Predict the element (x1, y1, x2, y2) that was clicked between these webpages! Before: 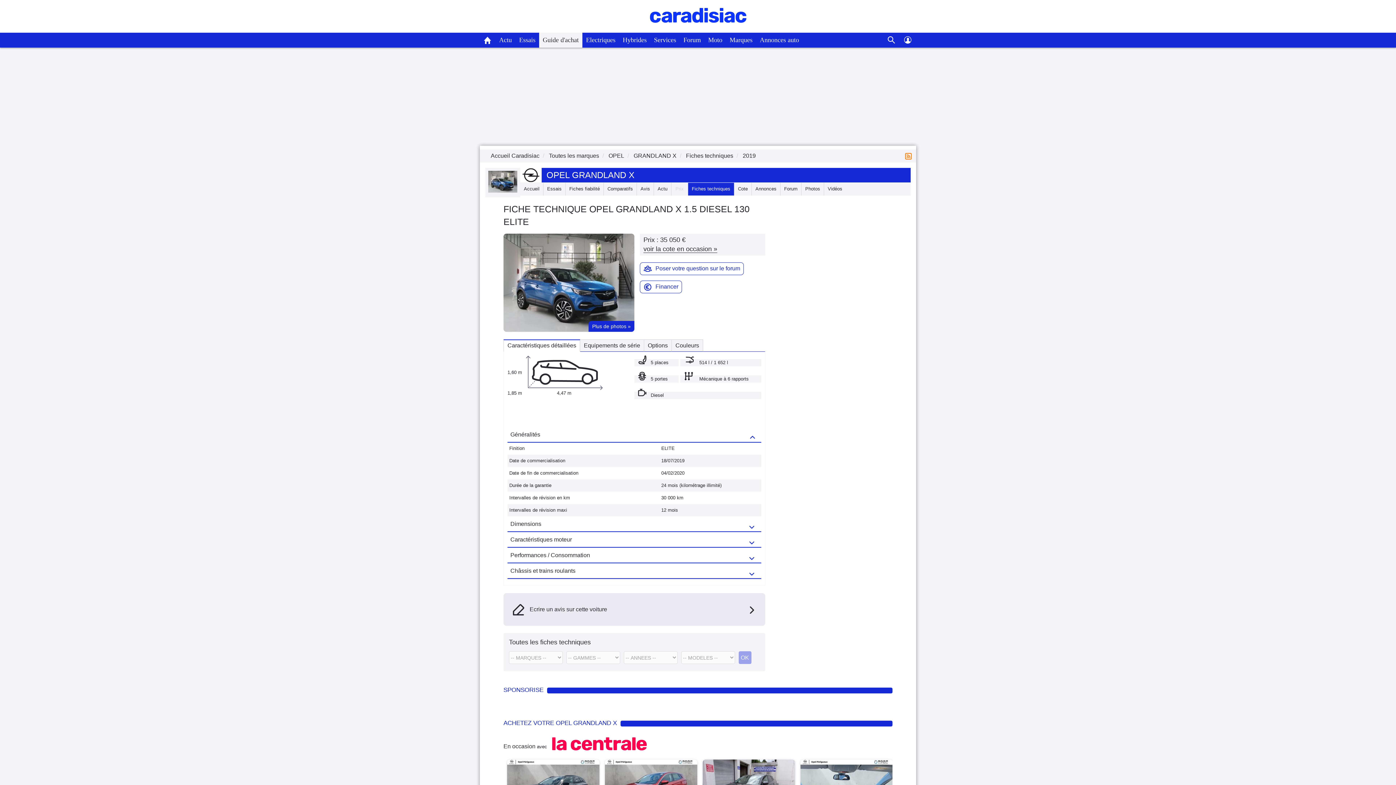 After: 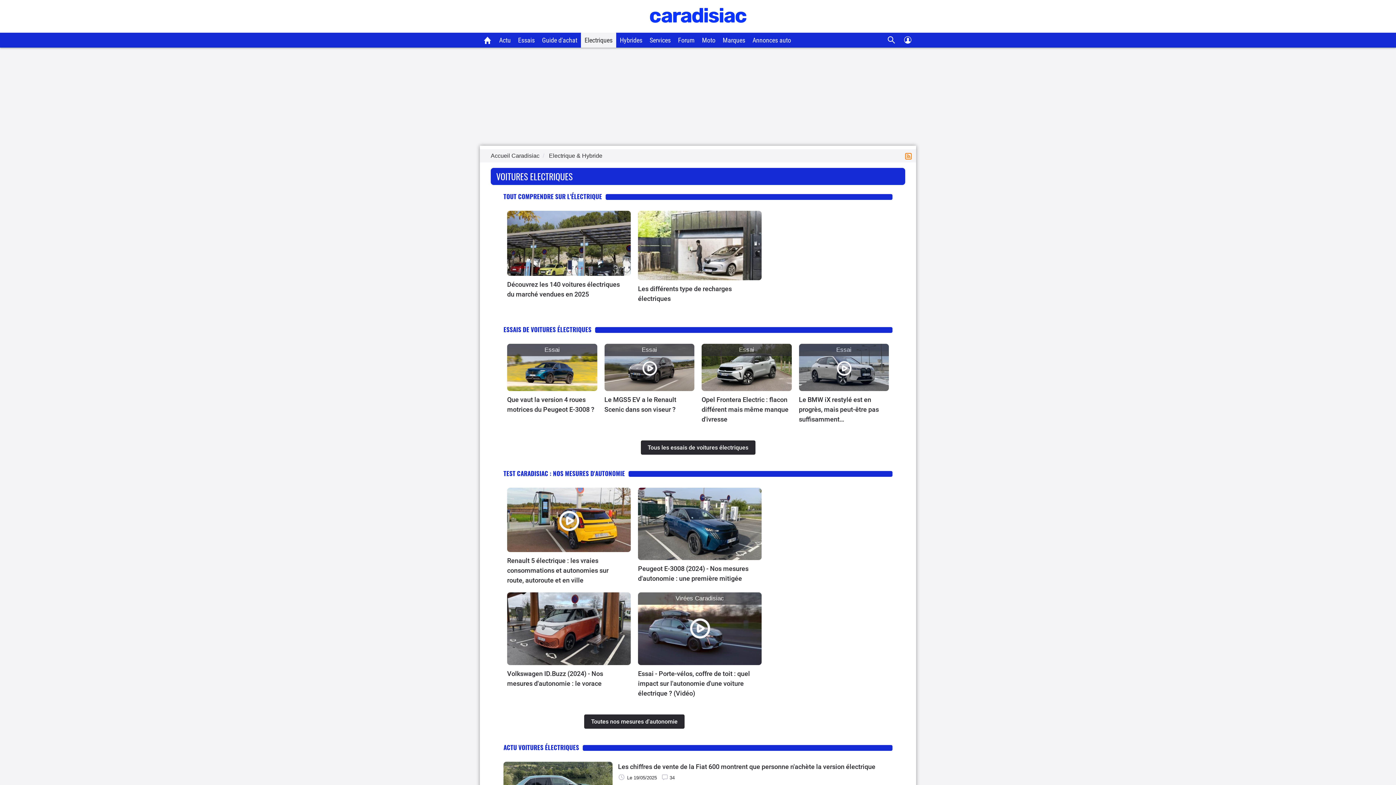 Action: bbox: (586, 36, 615, 43) label: Electriques